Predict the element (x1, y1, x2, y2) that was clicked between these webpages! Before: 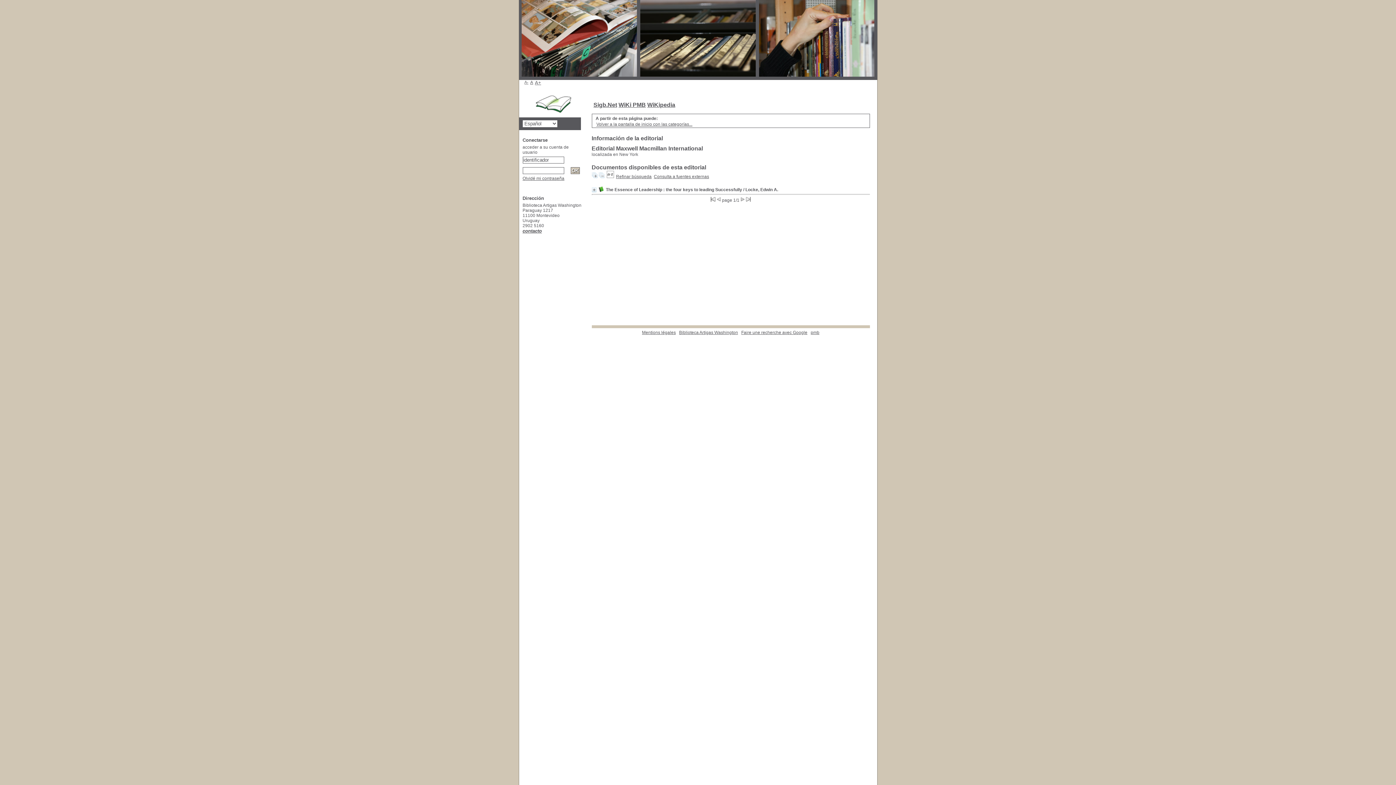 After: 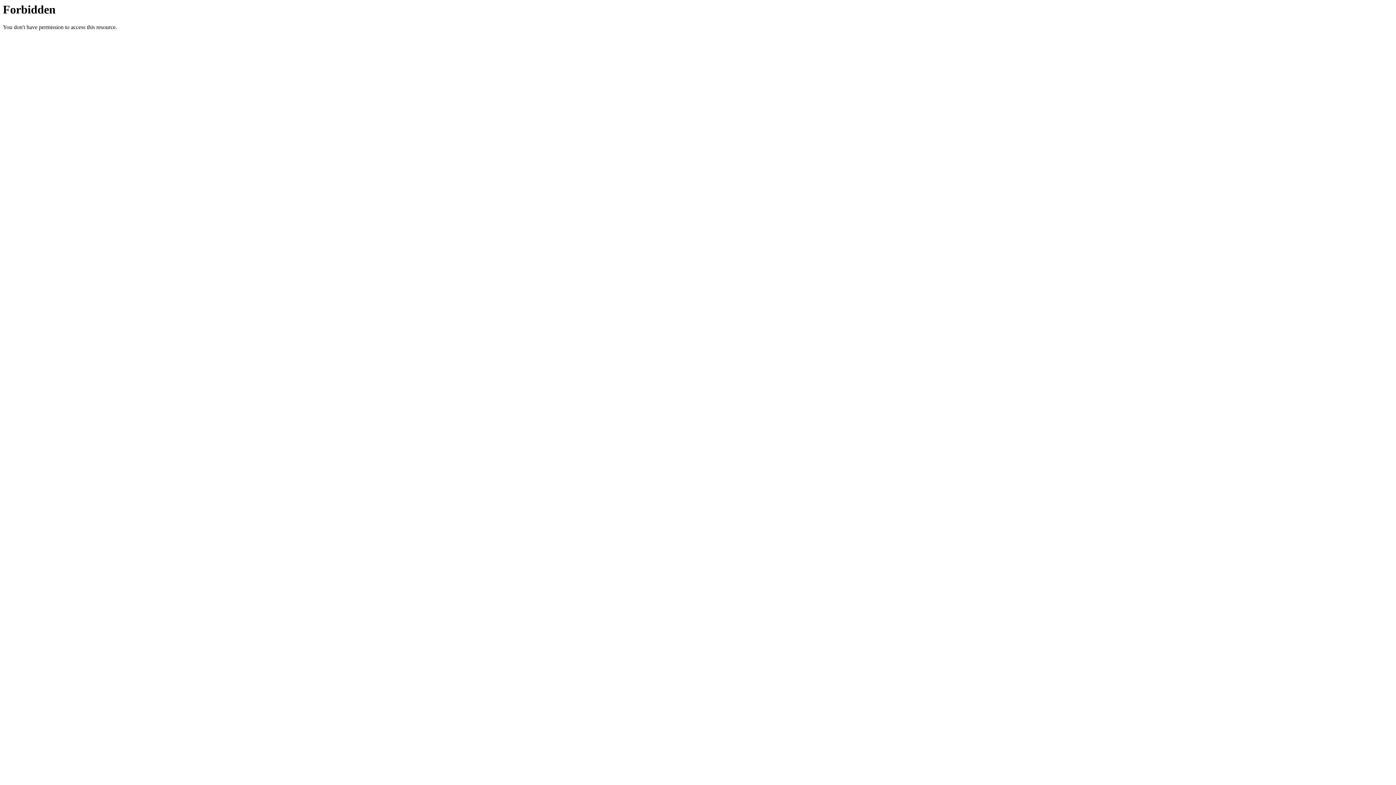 Action: label: WiKi PMB bbox: (618, 101, 646, 108)